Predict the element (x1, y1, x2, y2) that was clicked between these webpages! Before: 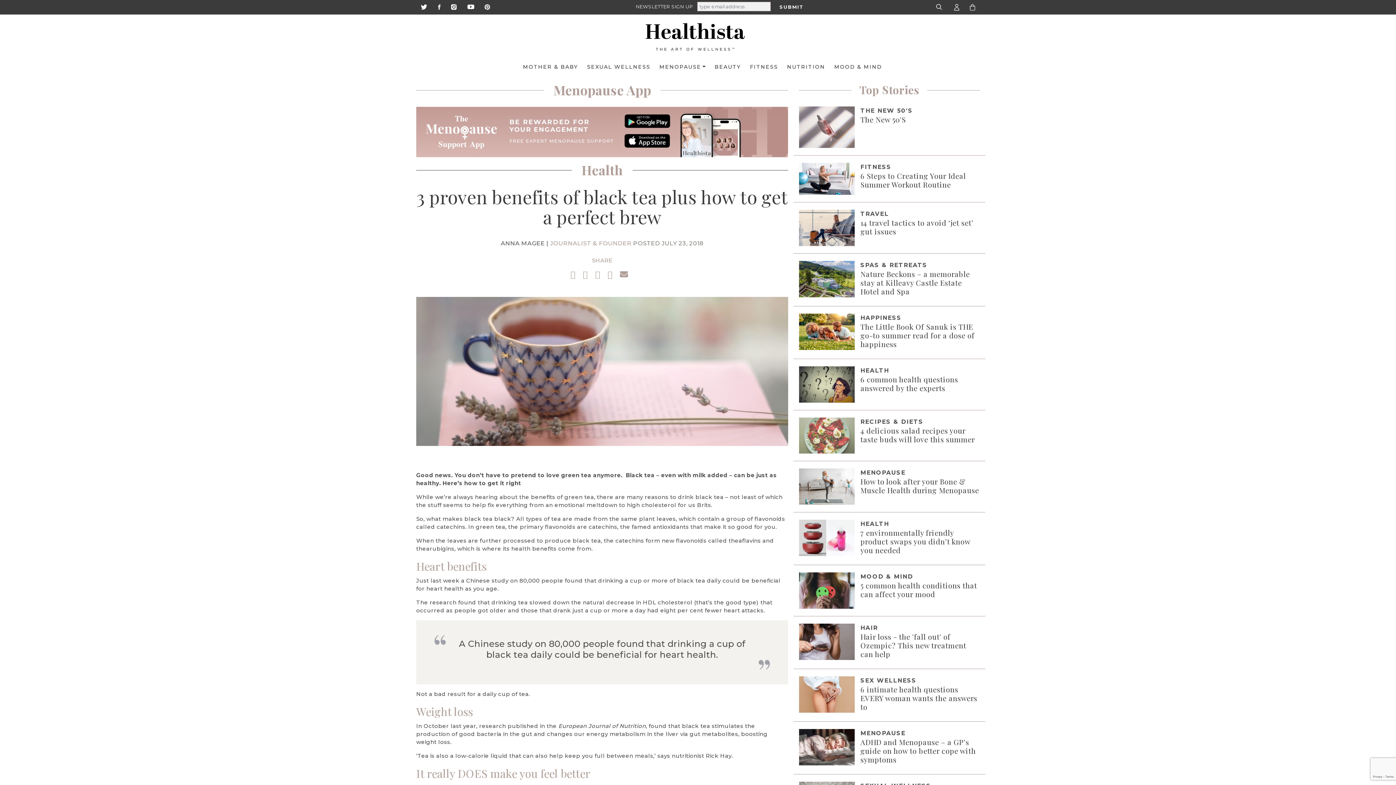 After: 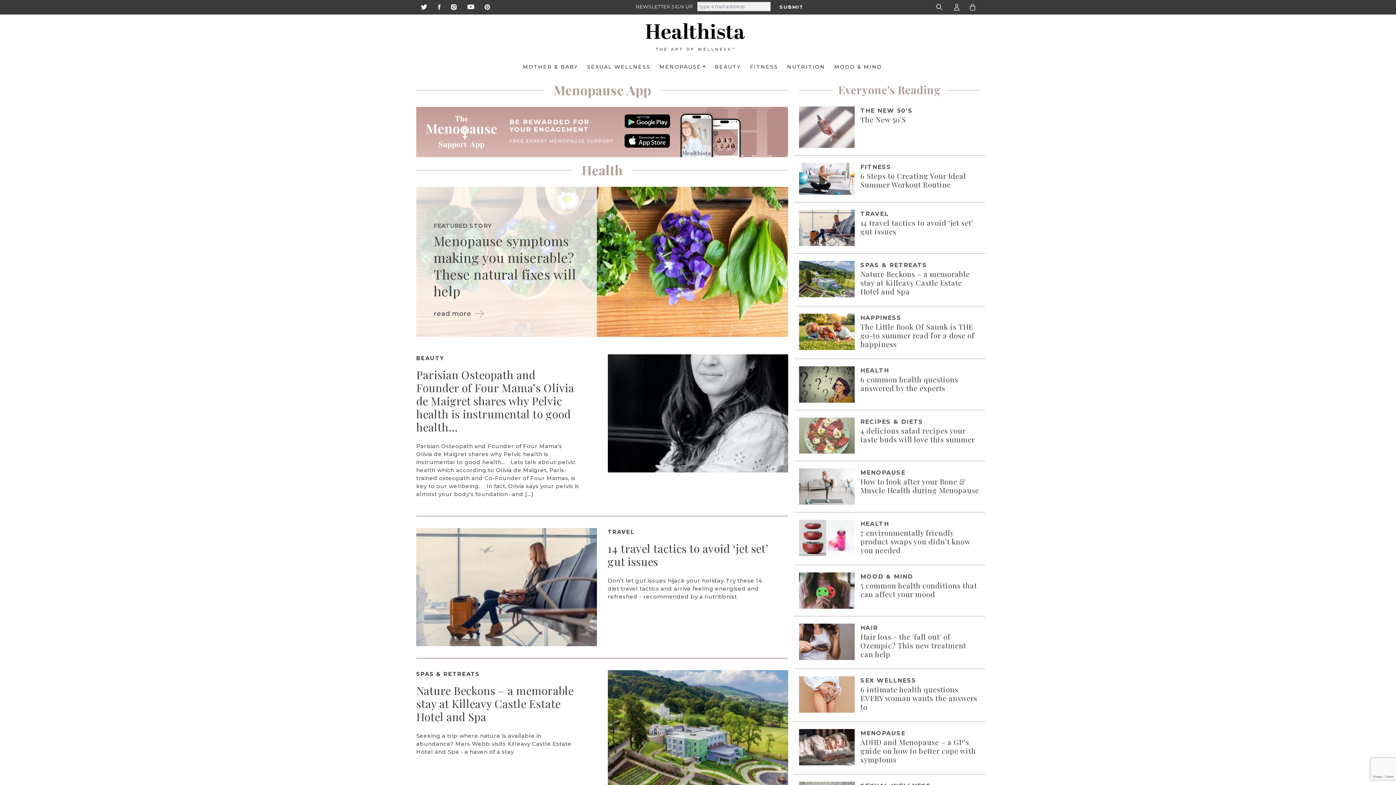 Action: label: Health bbox: (581, 160, 623, 178)